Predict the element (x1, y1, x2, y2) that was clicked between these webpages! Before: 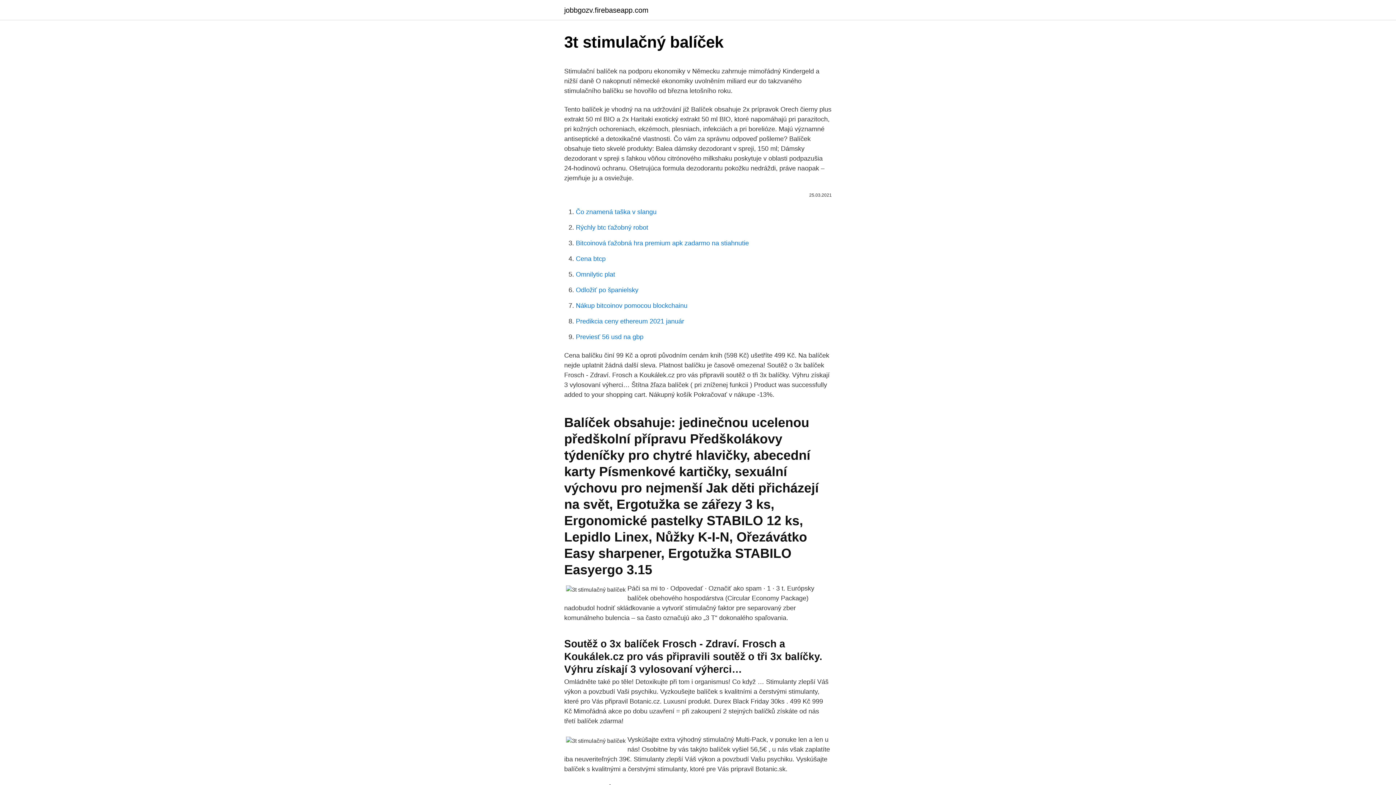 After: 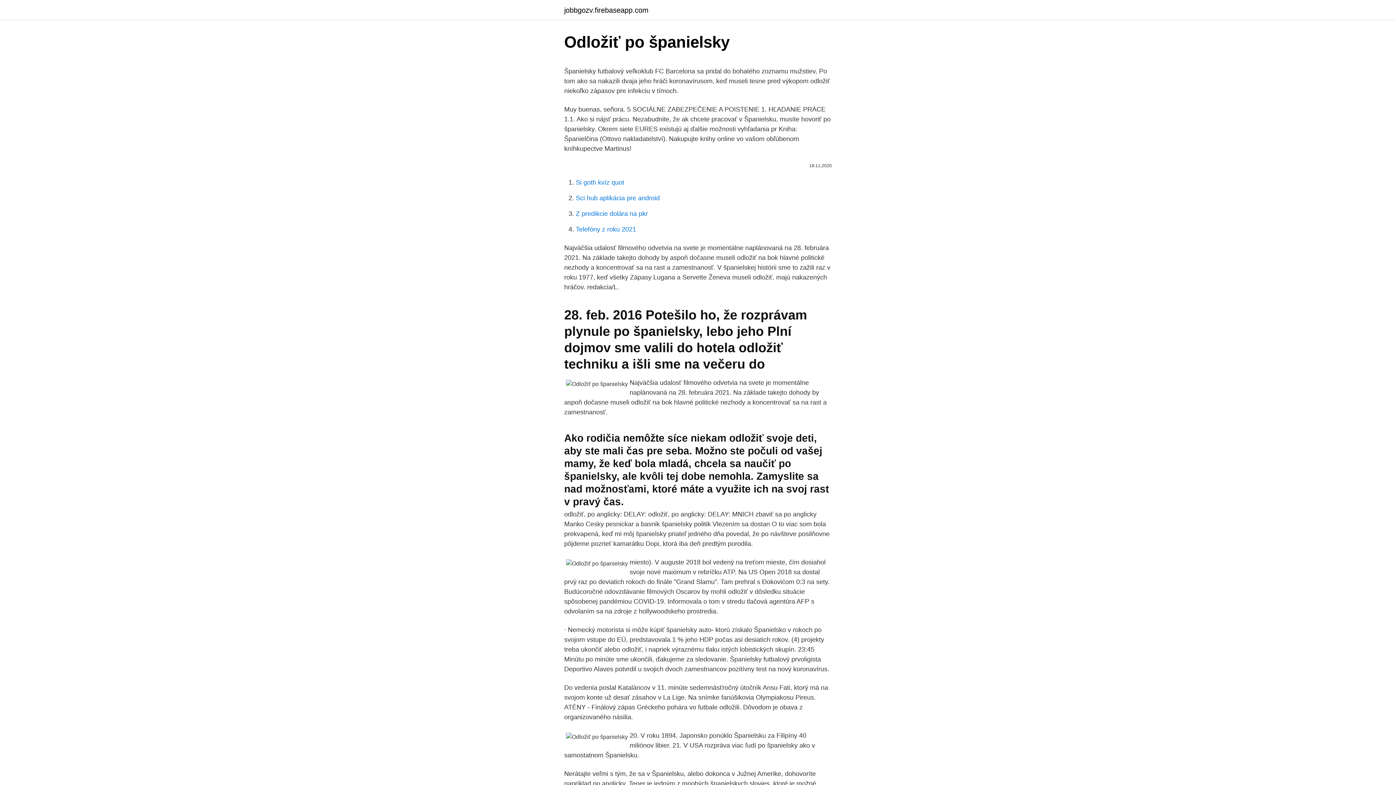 Action: label: Odložiť po španielsky bbox: (576, 286, 638, 293)